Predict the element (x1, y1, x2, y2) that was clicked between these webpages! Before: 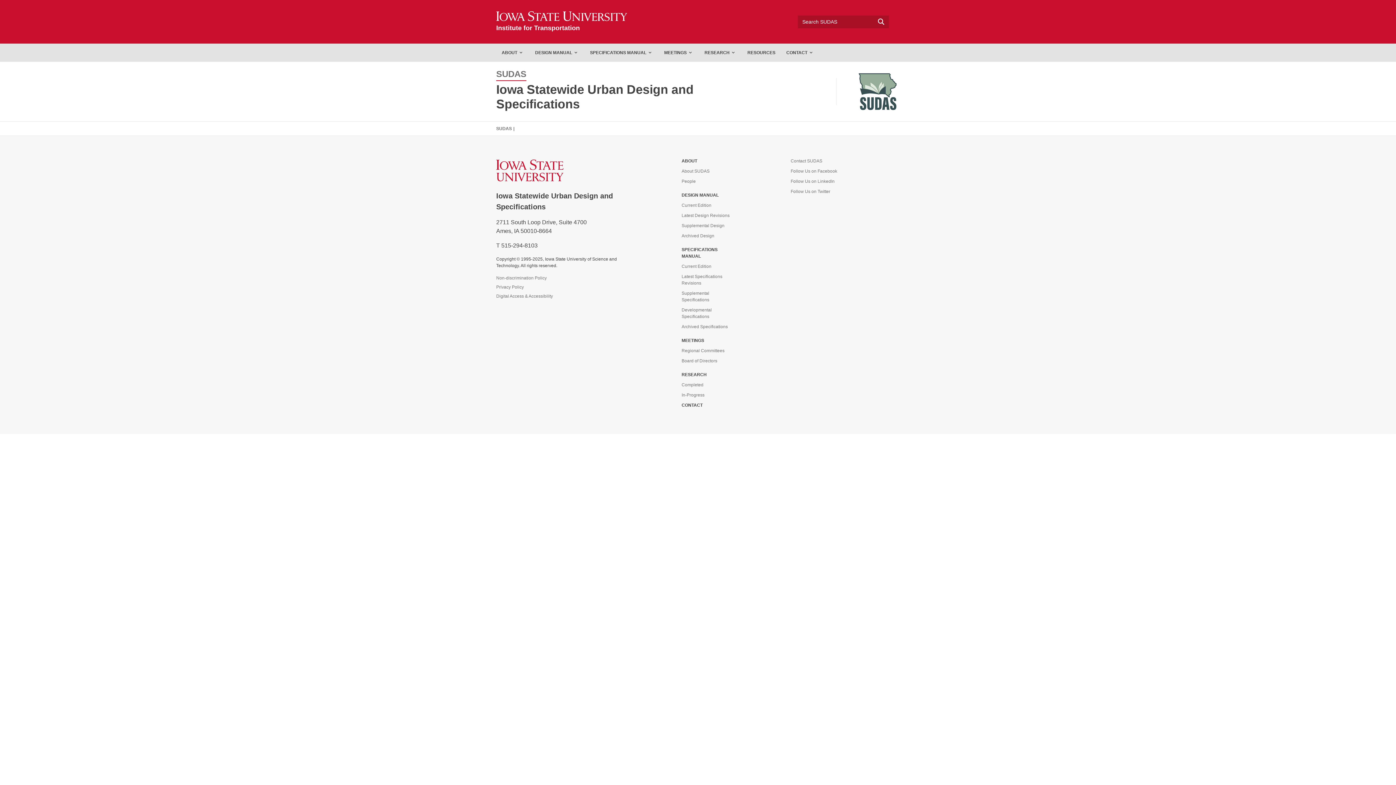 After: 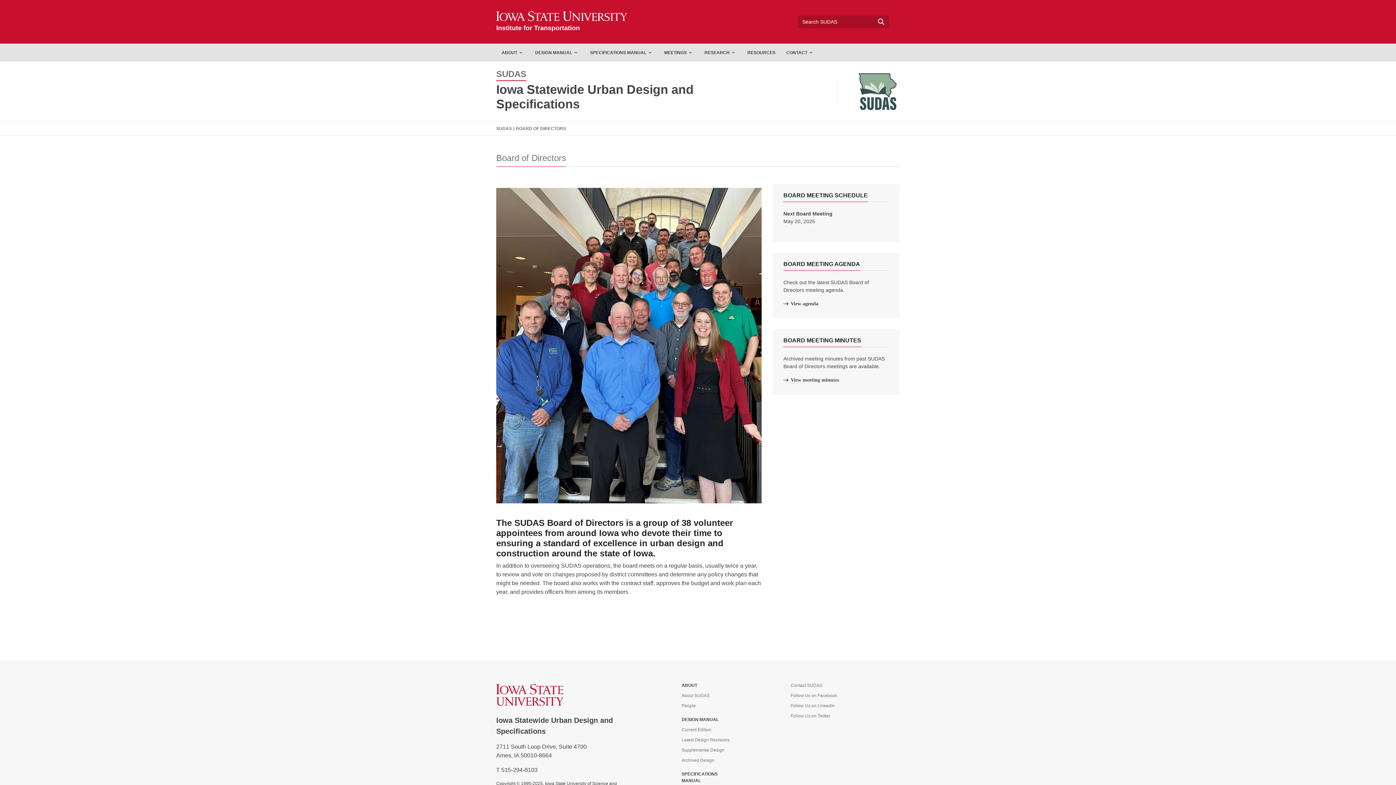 Action: bbox: (681, 357, 747, 364) label: Board of Directors